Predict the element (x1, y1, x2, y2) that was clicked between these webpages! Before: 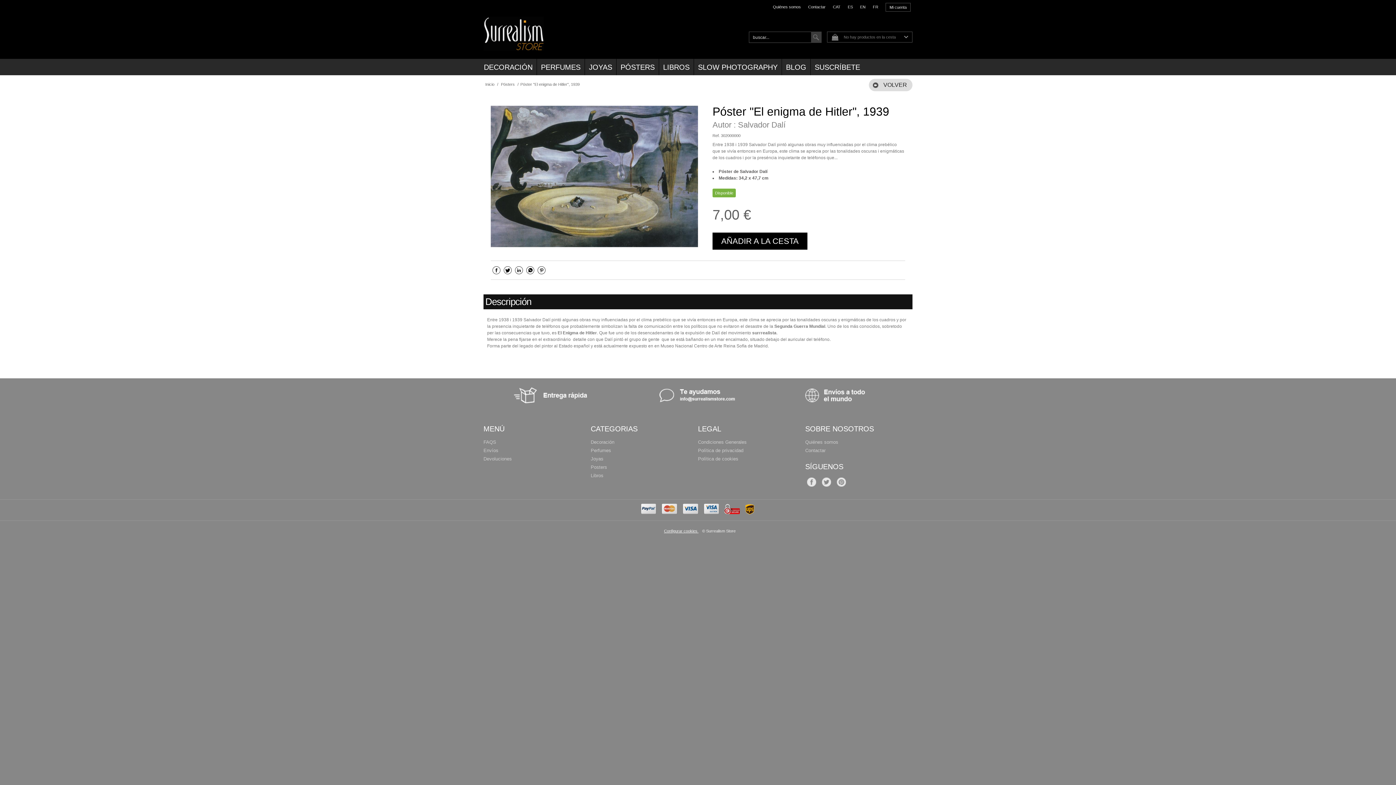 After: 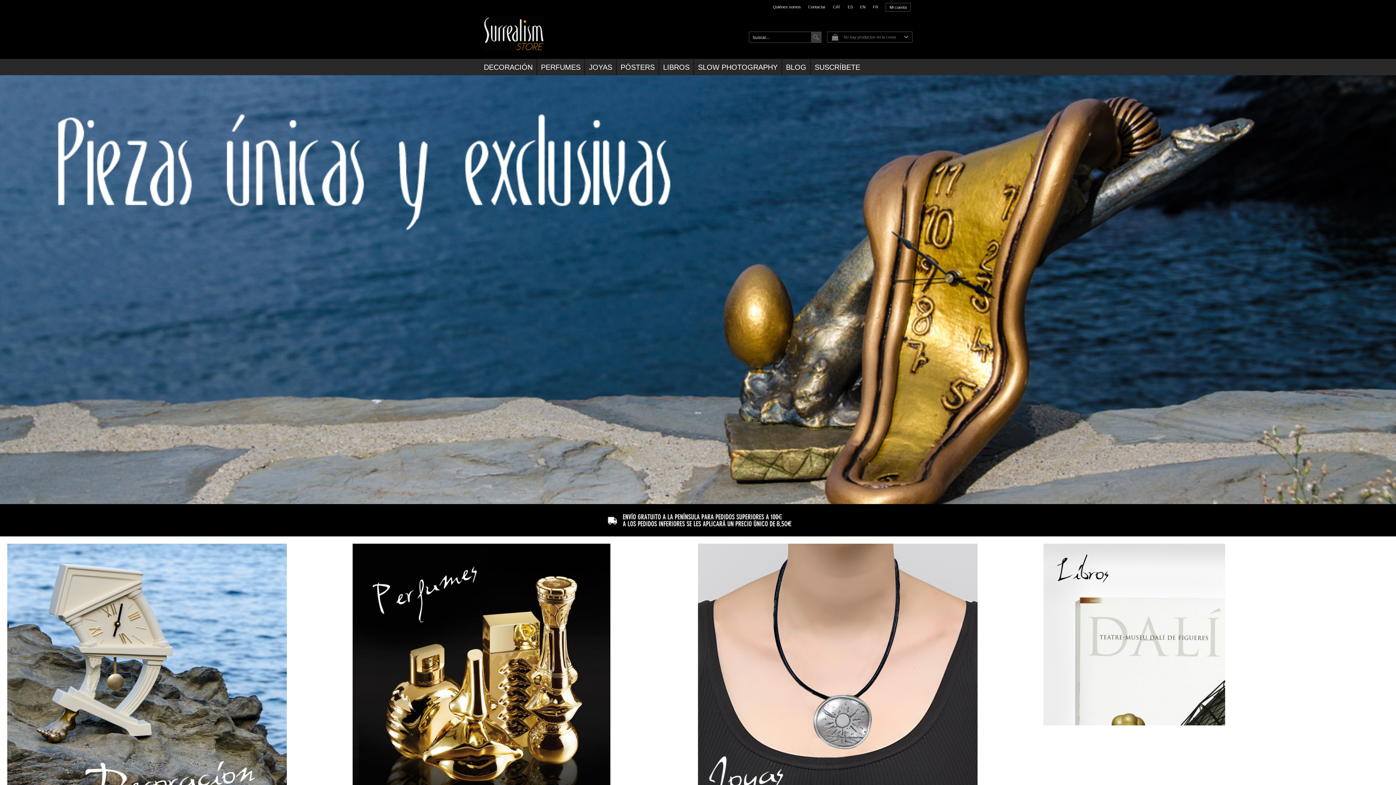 Action: bbox: (848, 2, 853, 10) label: ES